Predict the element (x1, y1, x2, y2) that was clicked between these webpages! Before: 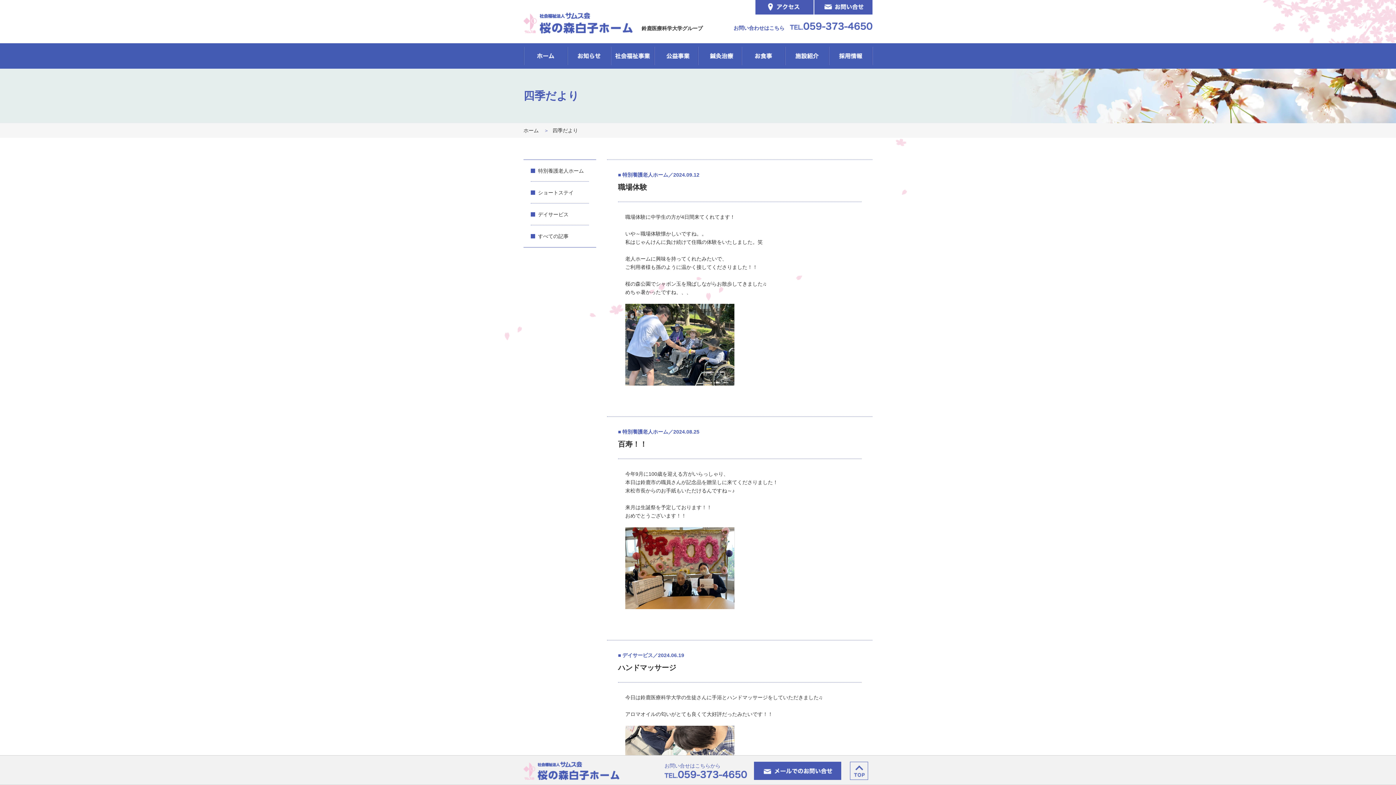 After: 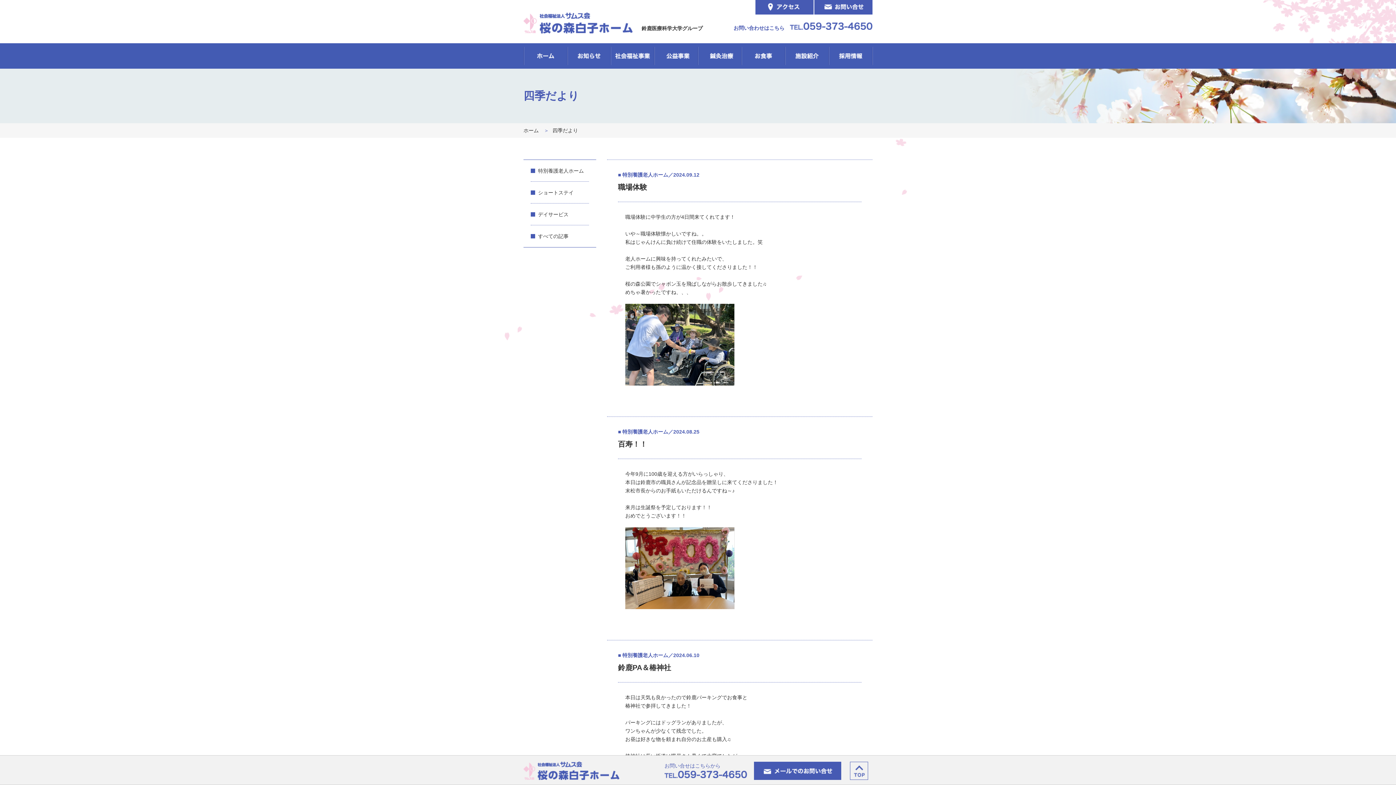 Action: bbox: (530, 160, 589, 181) label: 特別養護老人ホーム